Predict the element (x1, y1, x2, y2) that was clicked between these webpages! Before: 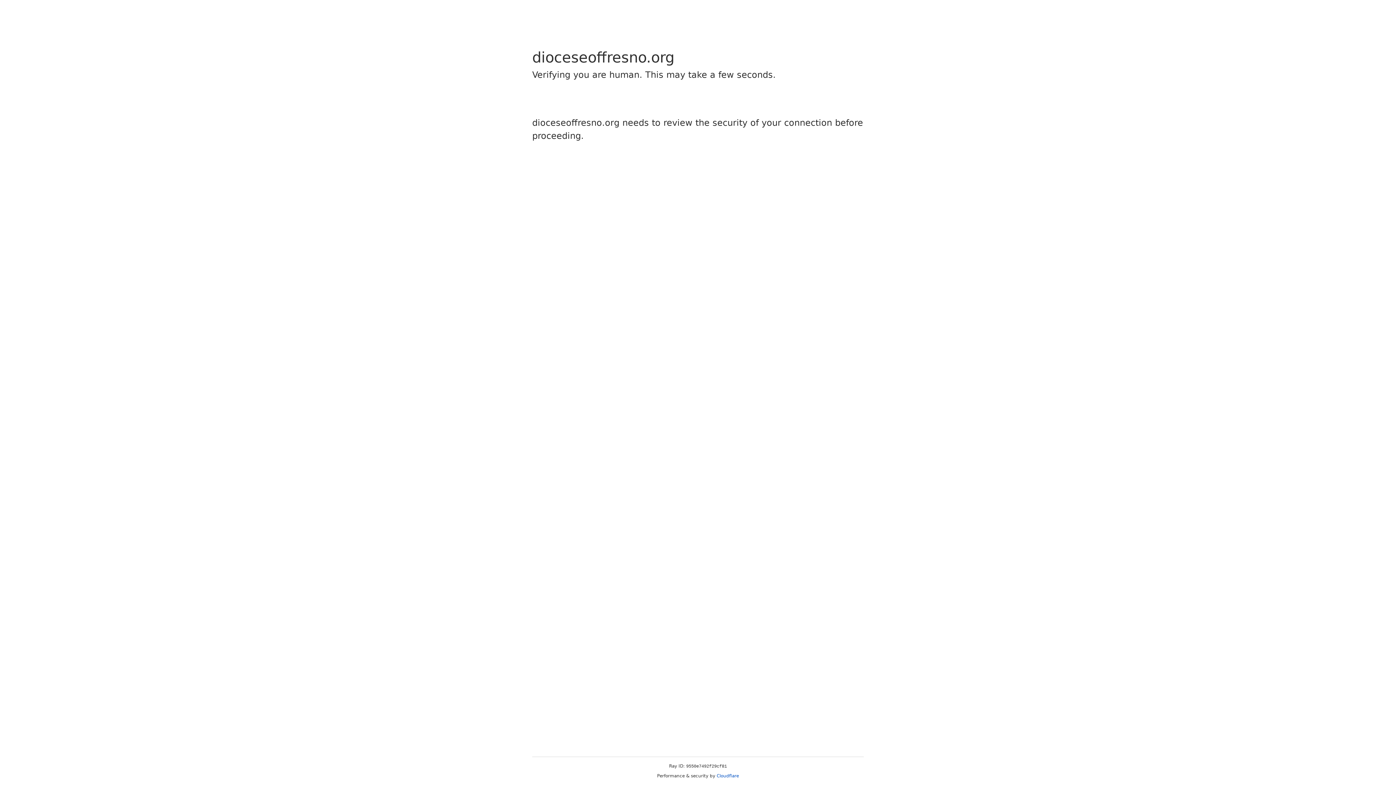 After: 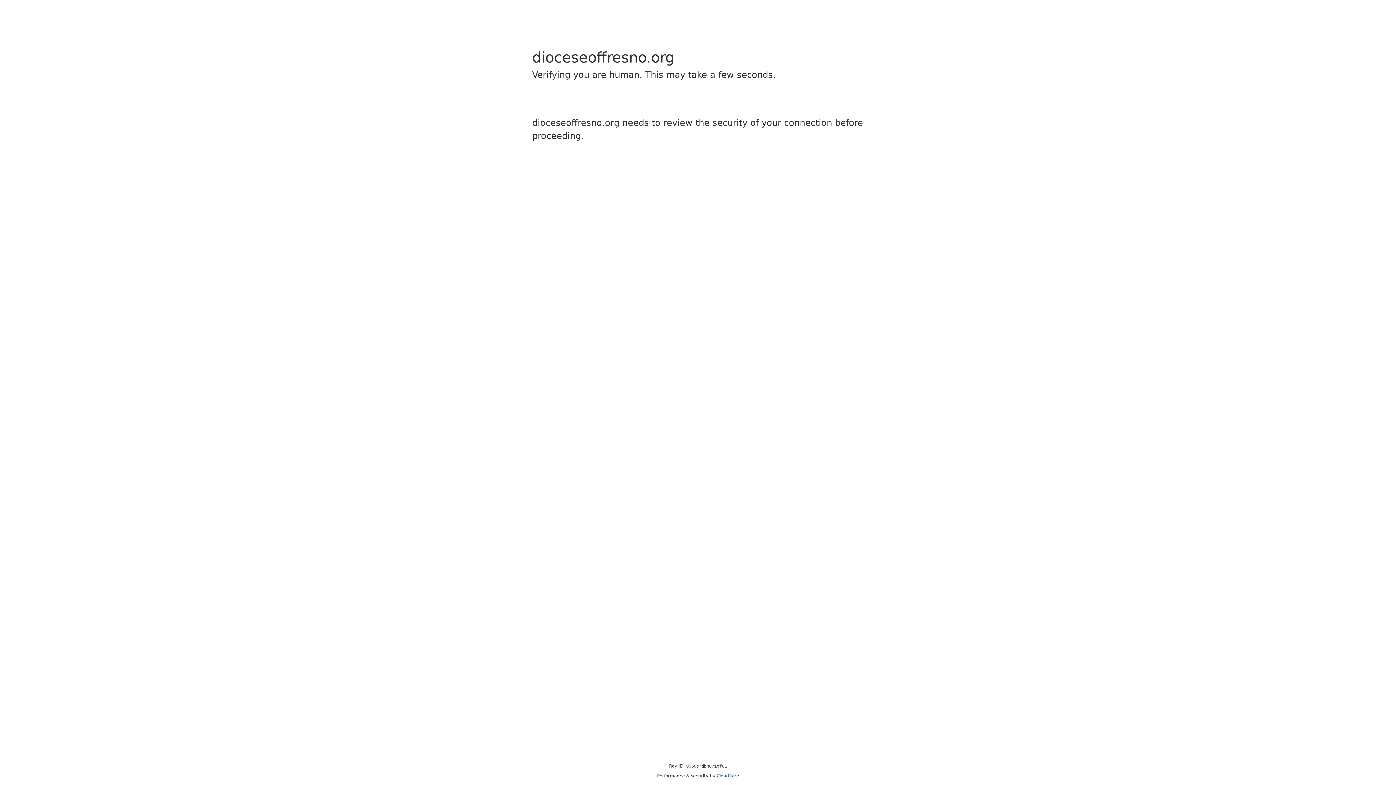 Action: label: Cloudflare bbox: (716, 773, 739, 778)